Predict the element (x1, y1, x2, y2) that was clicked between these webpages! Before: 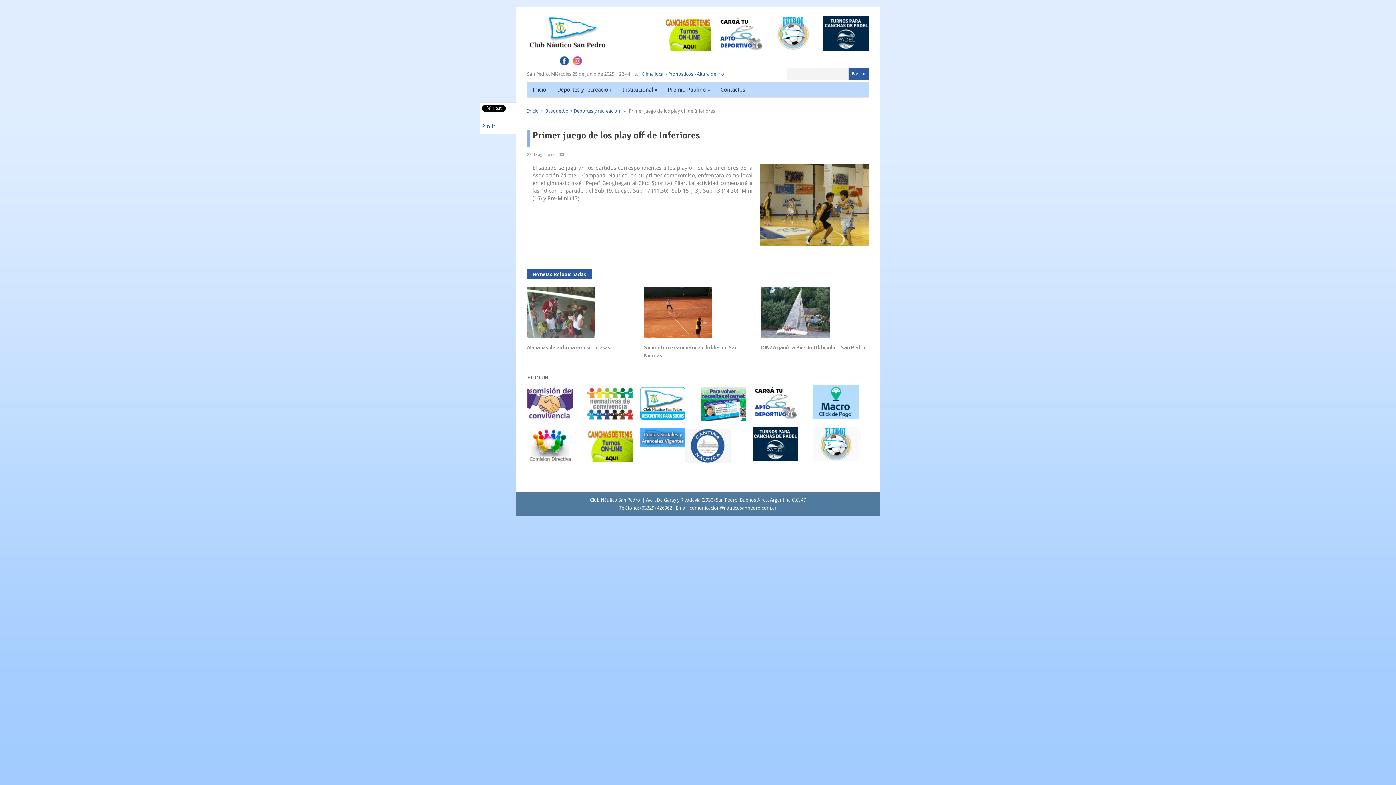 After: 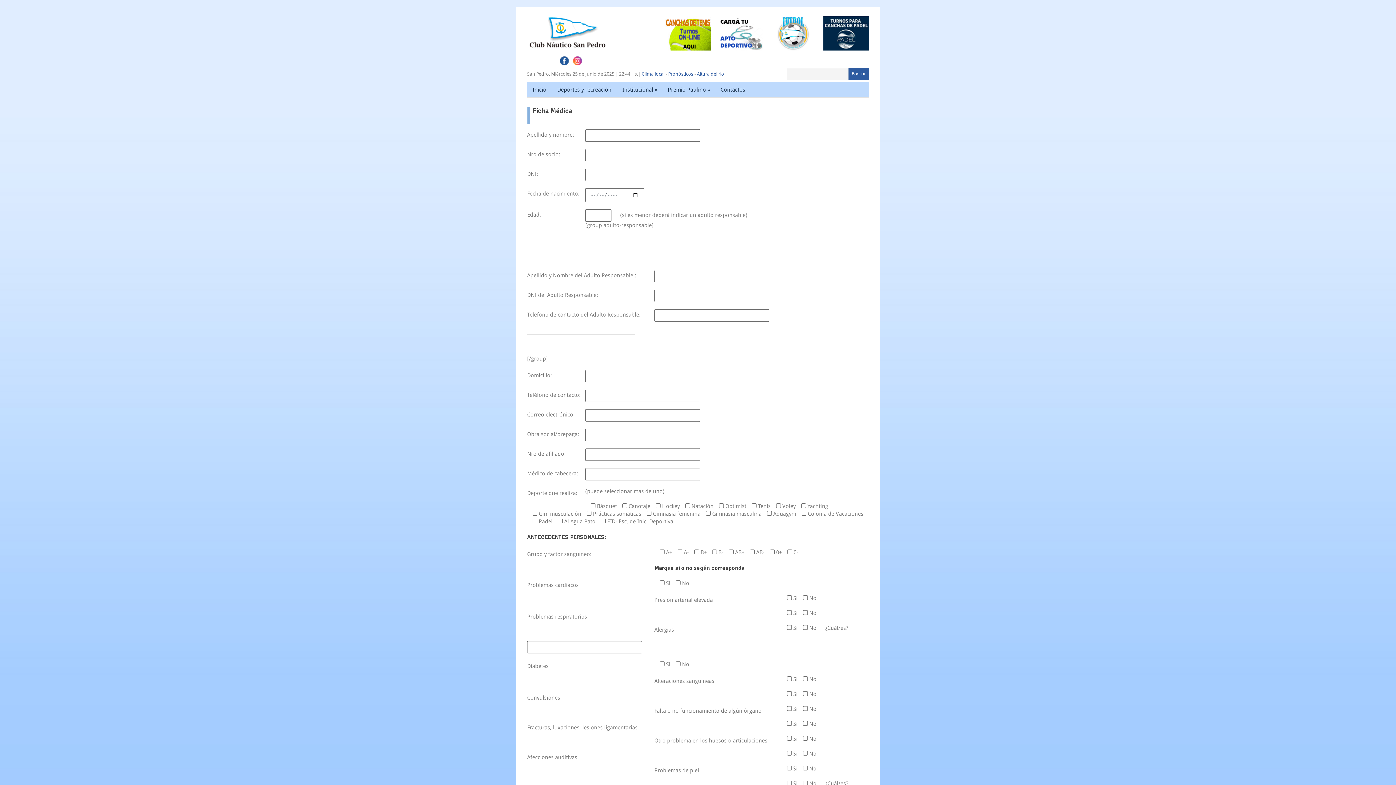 Action: bbox: (718, 46, 763, 51)